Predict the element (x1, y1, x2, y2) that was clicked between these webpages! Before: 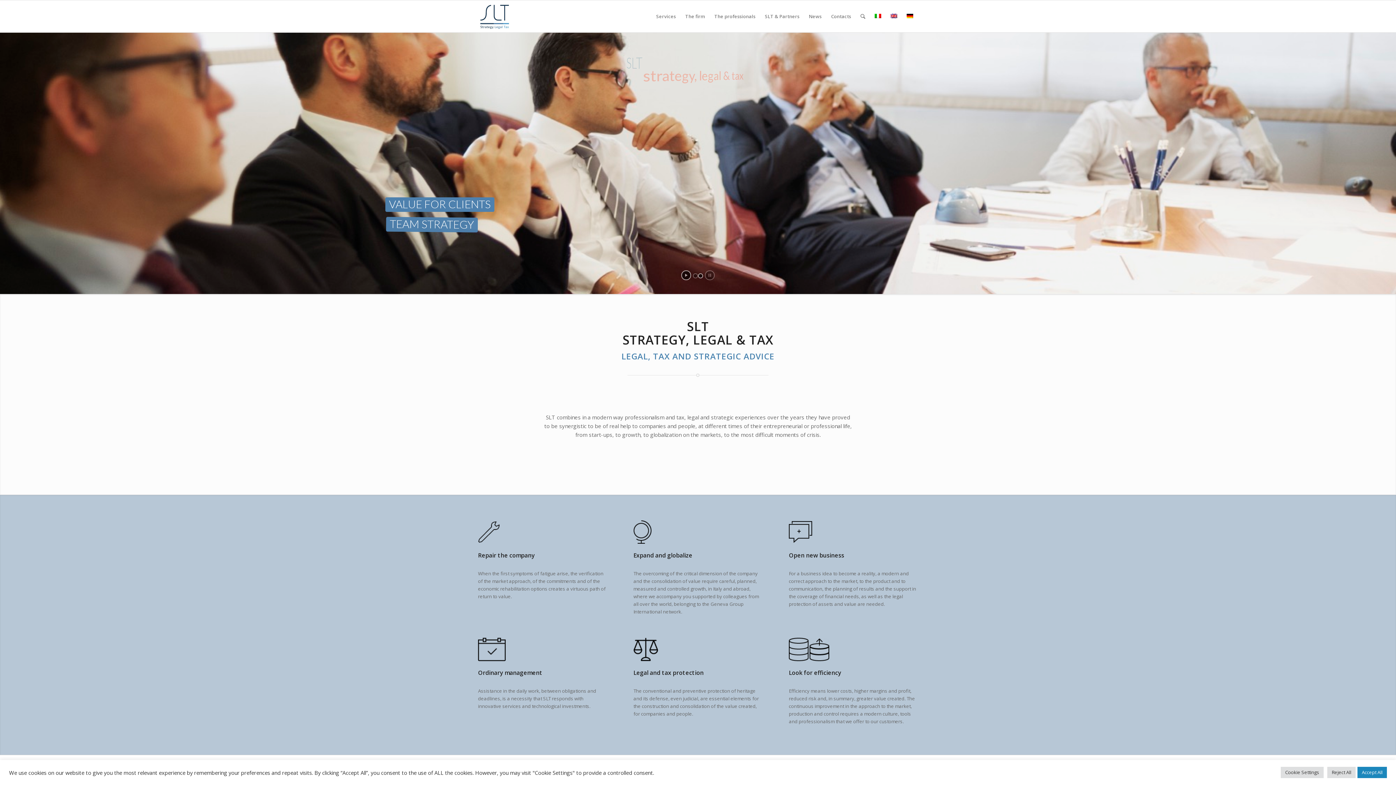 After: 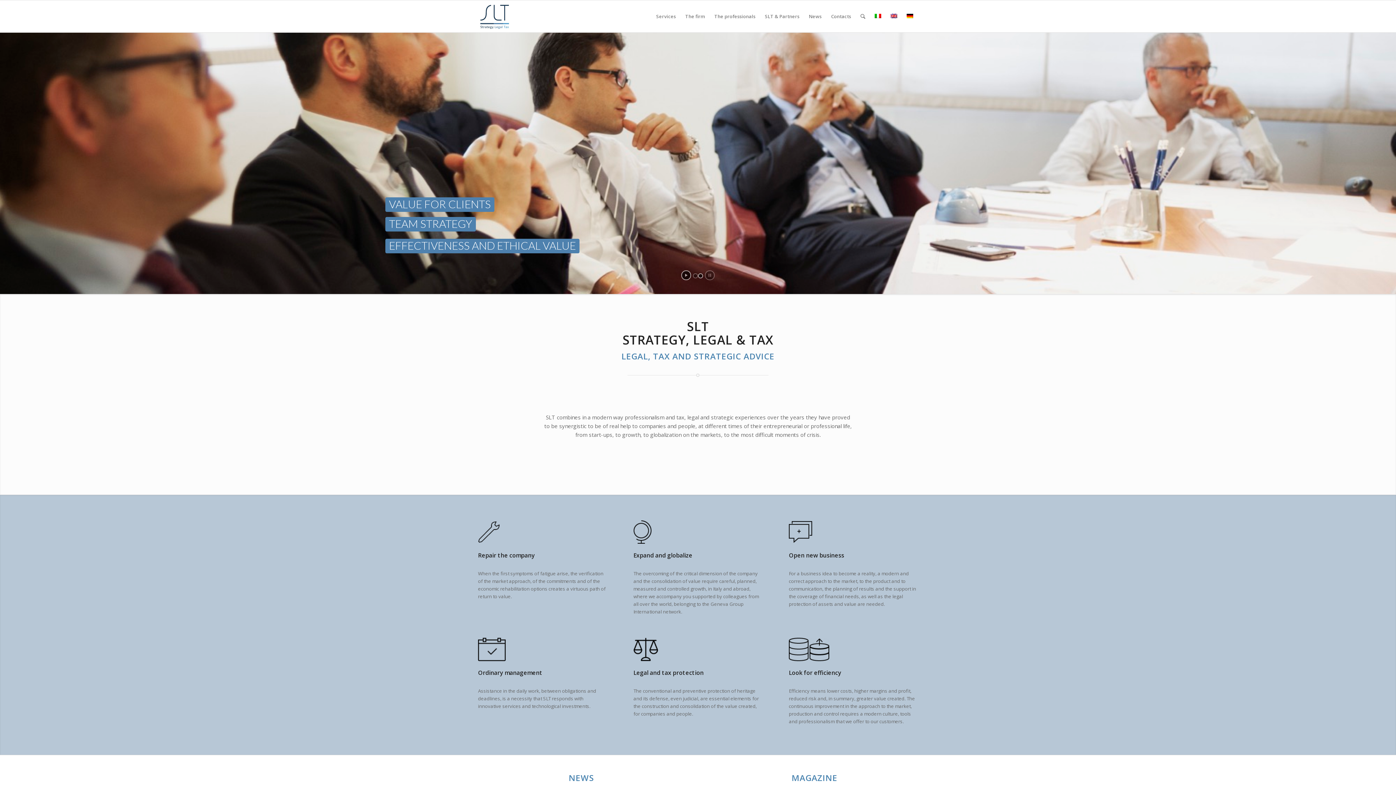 Action: bbox: (1357, 767, 1387, 778) label: Accept All